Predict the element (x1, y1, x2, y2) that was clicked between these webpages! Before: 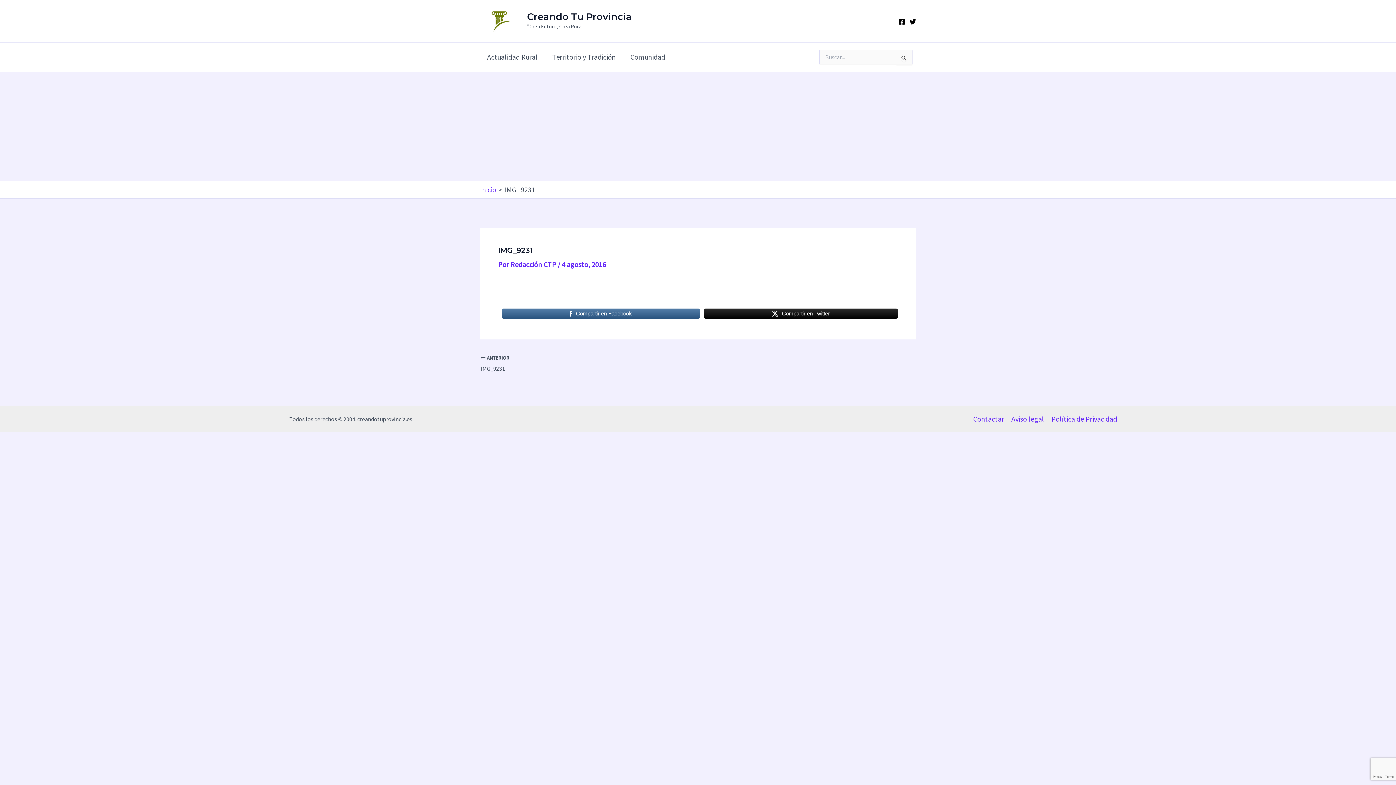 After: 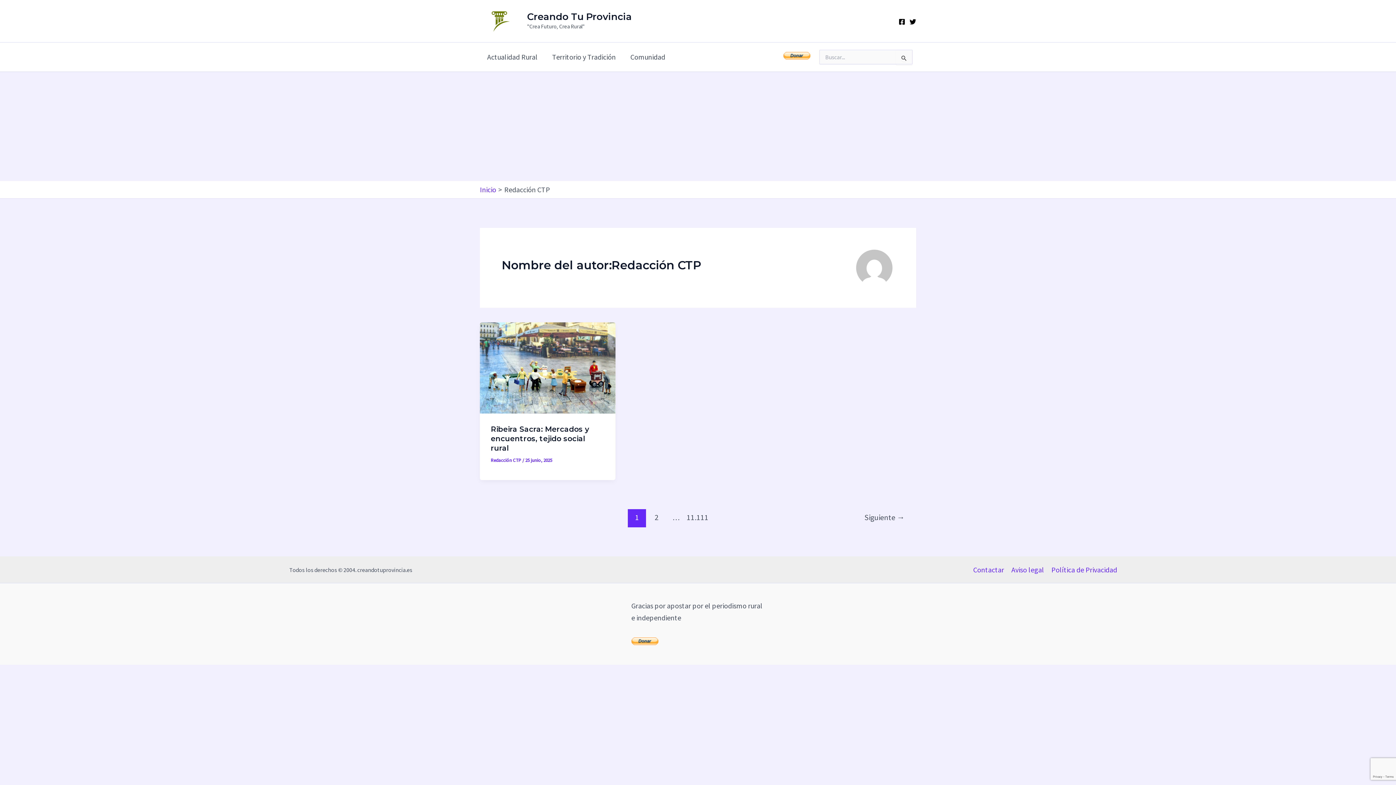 Action: bbox: (510, 259, 557, 268) label: Redacción CTP 